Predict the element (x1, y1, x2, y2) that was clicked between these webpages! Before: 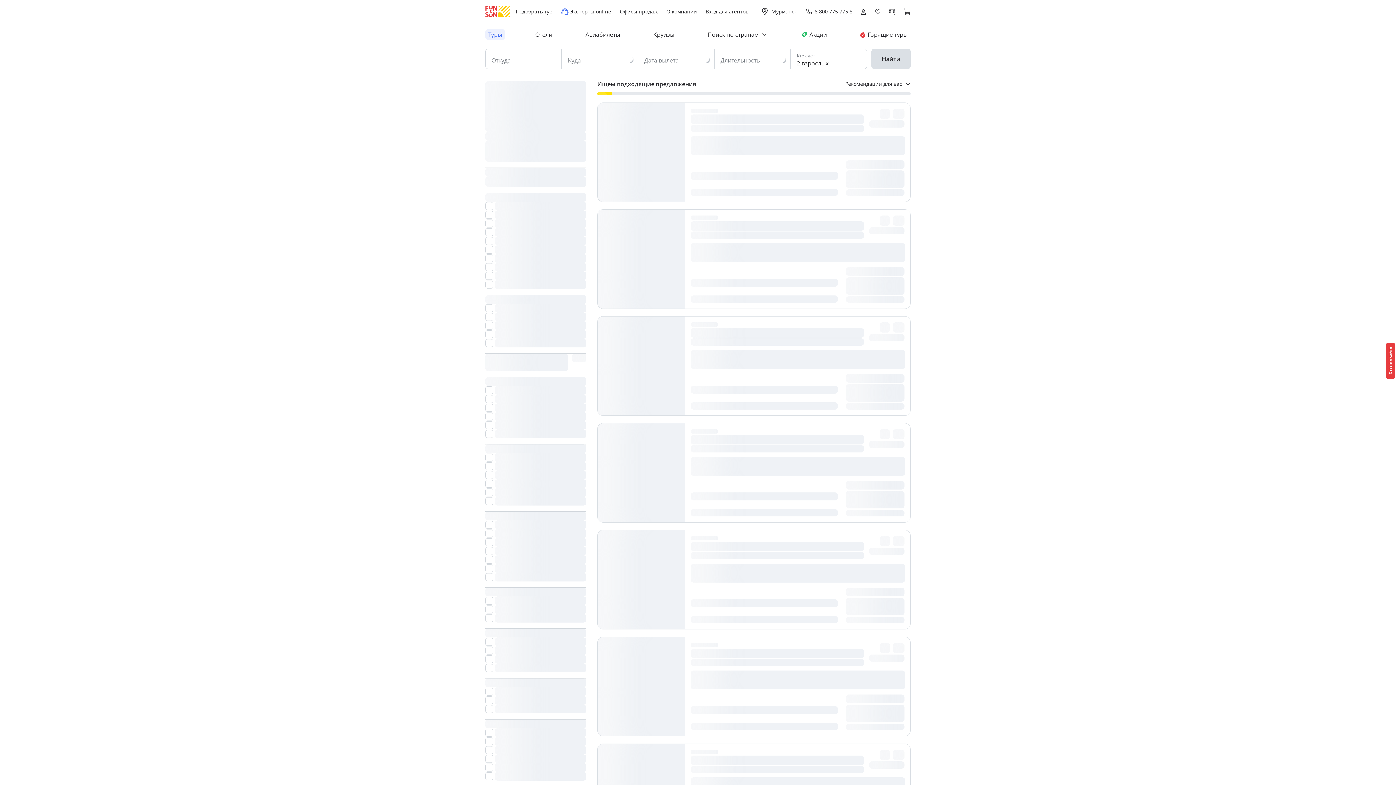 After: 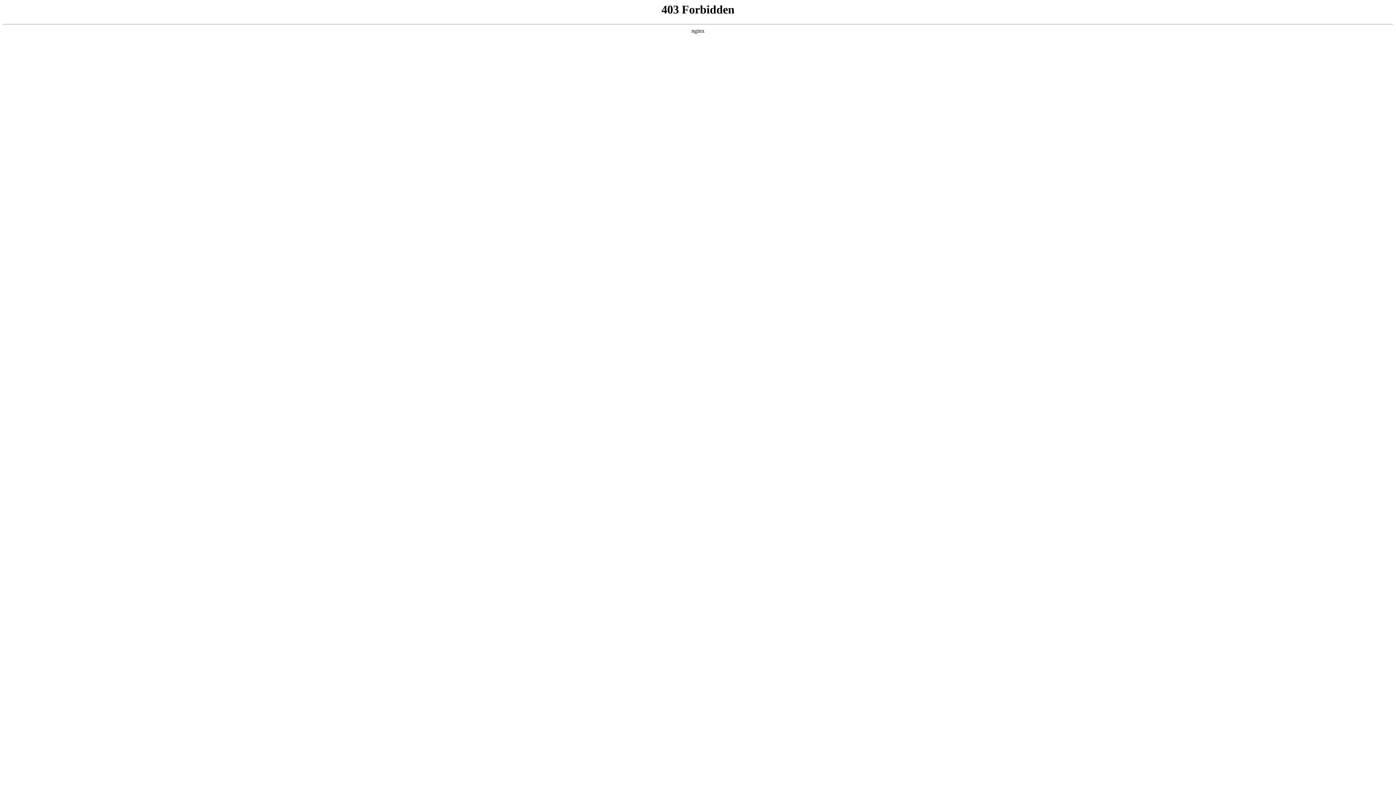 Action: bbox: (718, 310, 751, 317) label: Впечатления